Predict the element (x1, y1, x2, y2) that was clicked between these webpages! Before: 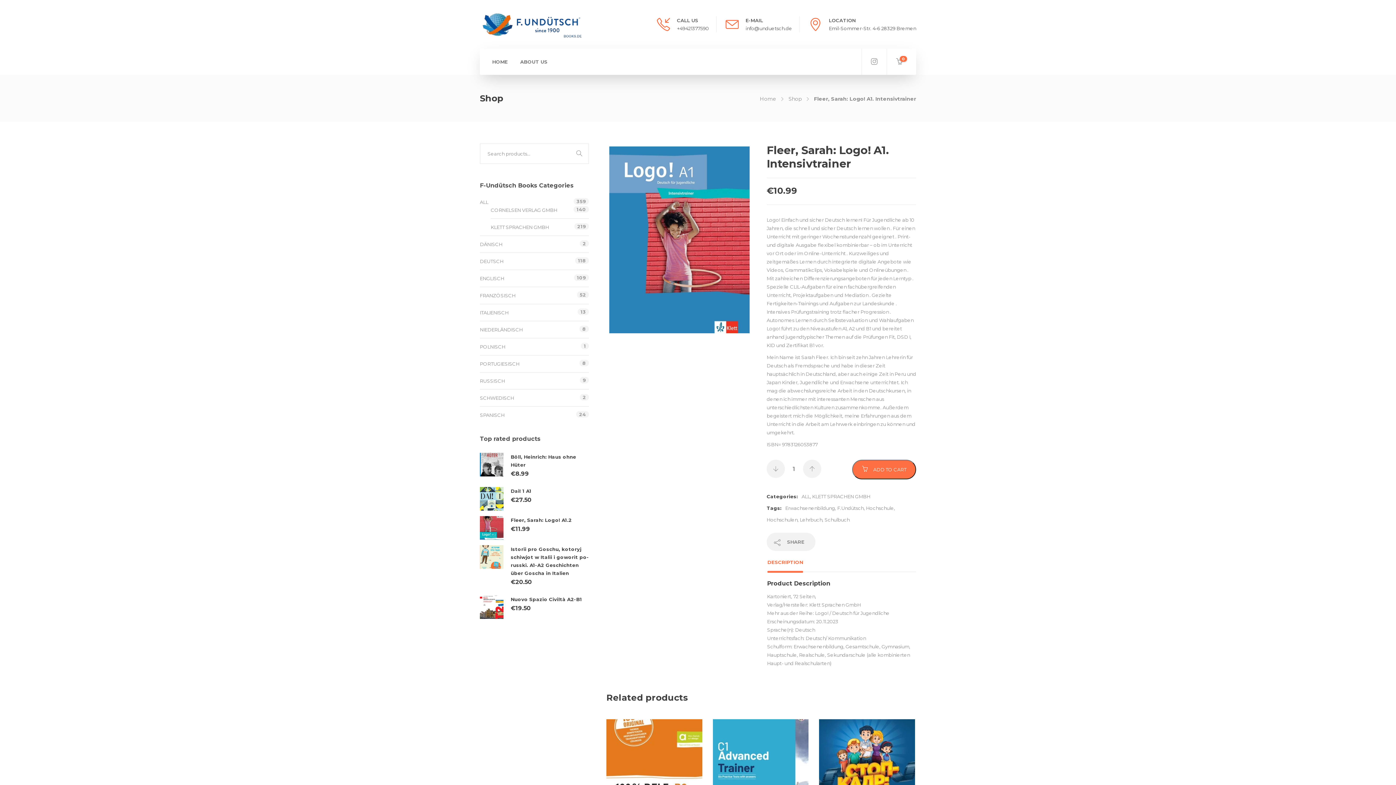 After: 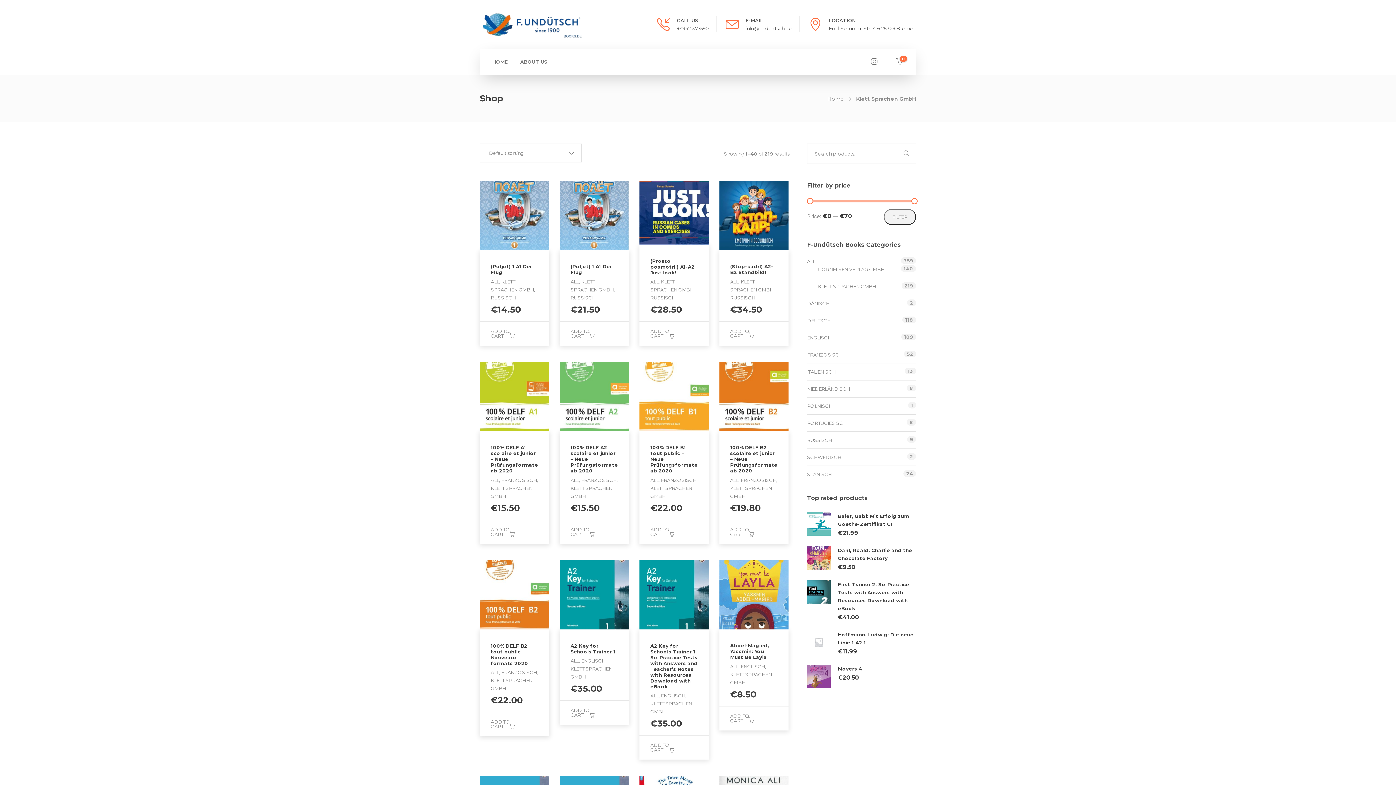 Action: bbox: (812, 493, 870, 499) label: KLETT SPRACHEN GMBH